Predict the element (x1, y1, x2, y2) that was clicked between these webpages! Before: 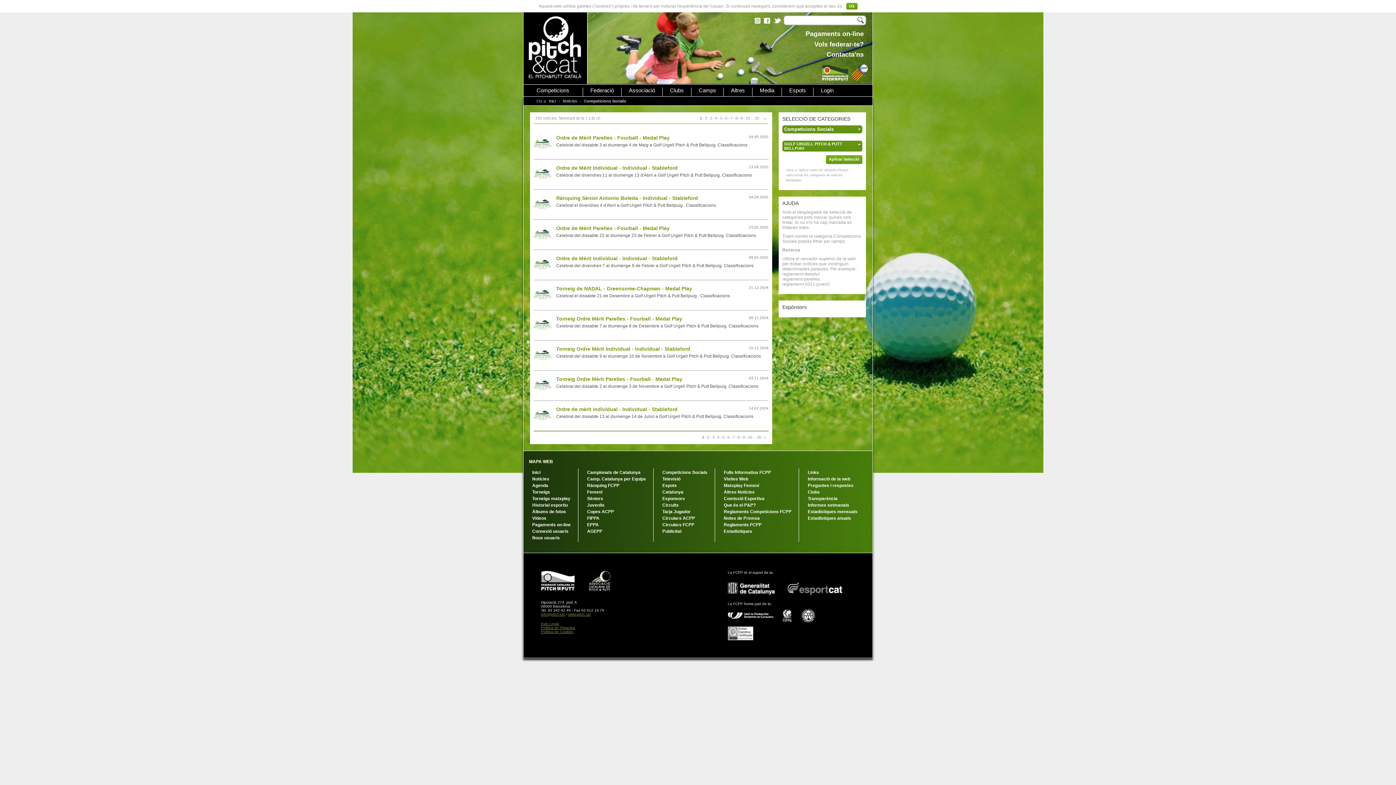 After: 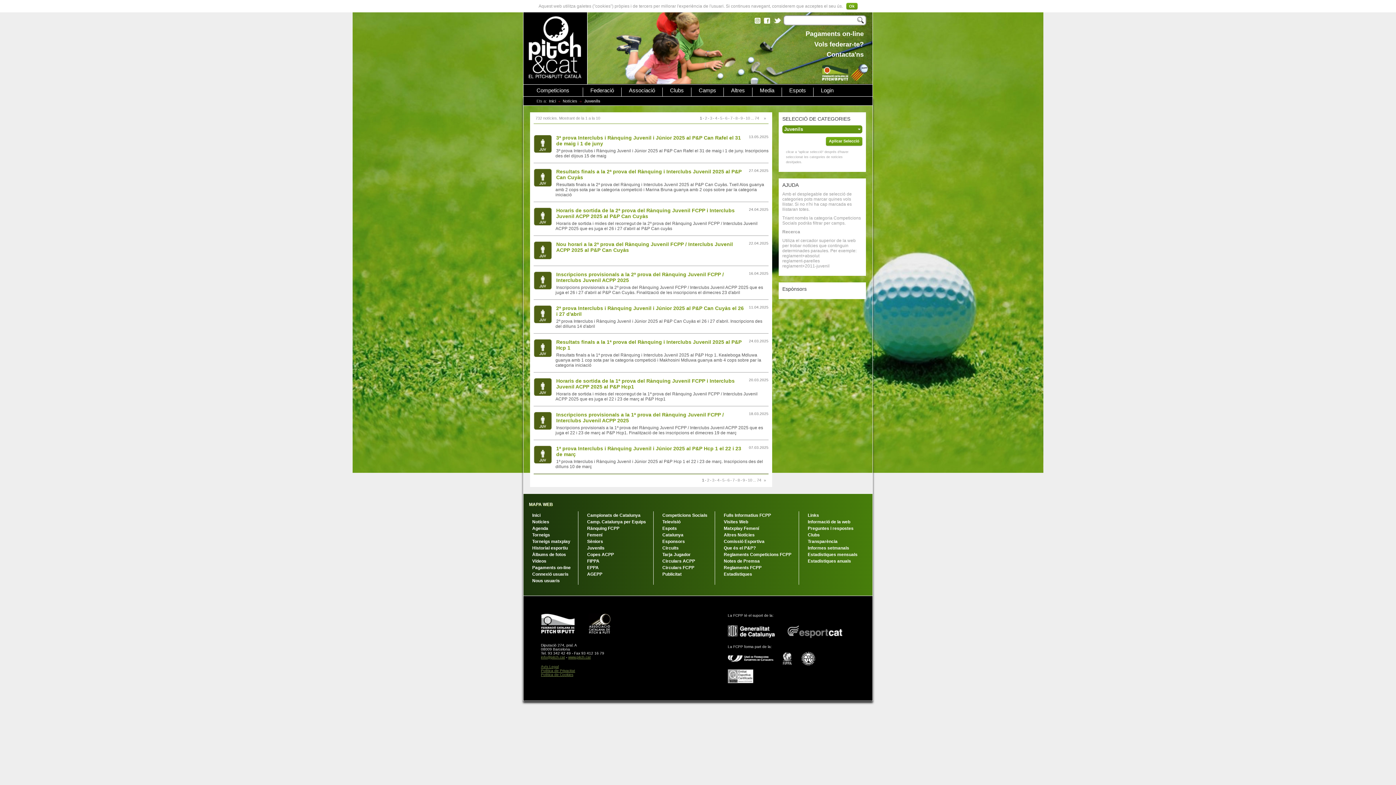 Action: label: Juvenils bbox: (587, 502, 646, 508)